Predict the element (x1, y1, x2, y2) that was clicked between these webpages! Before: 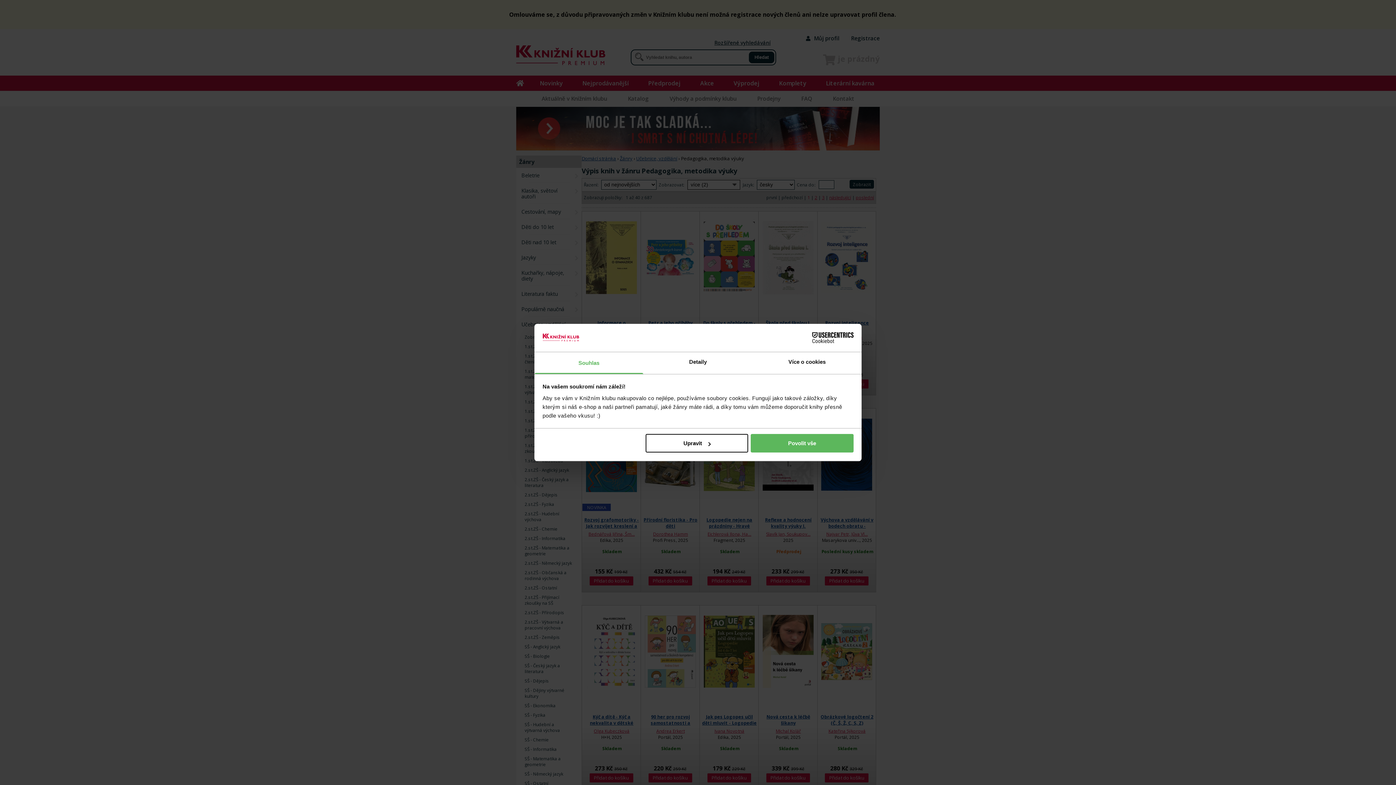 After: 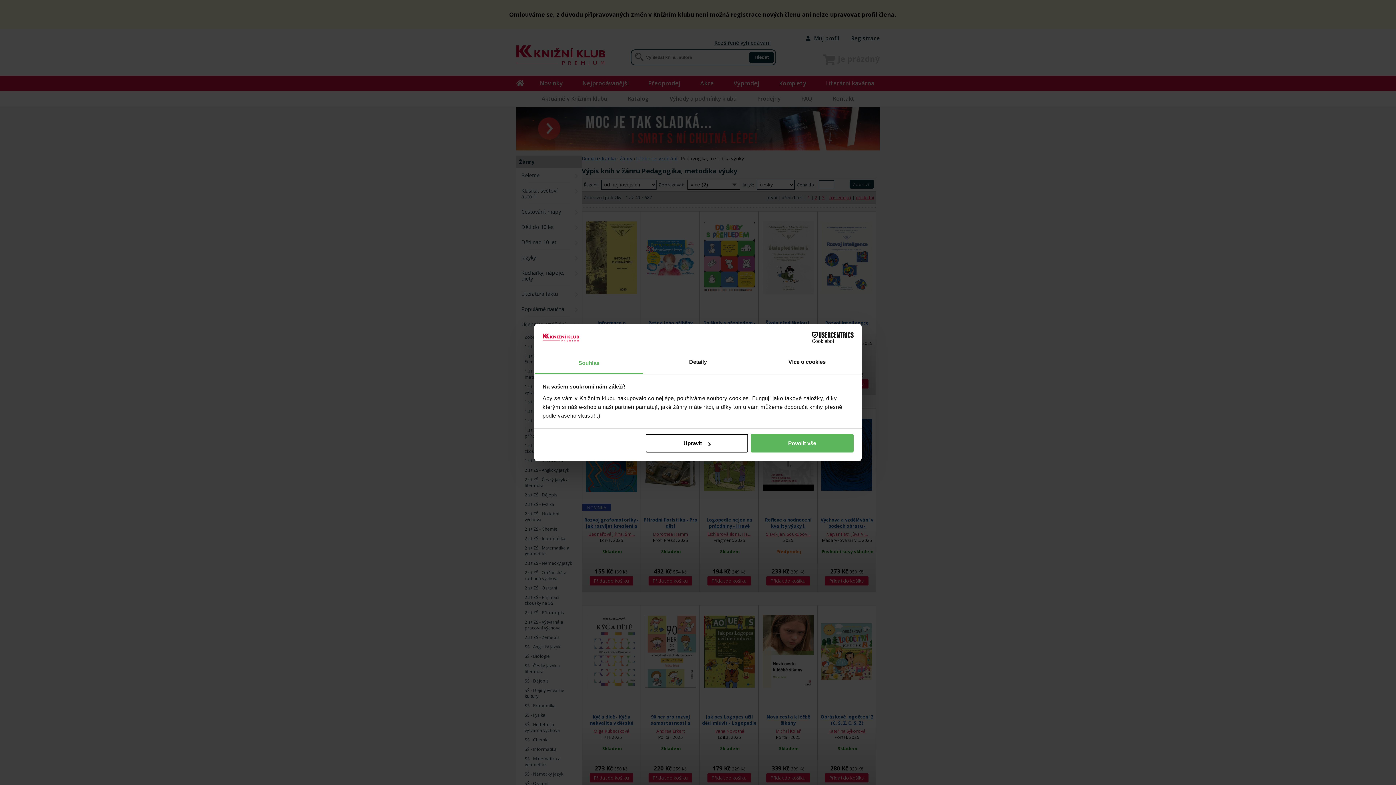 Action: label: Souhlas bbox: (534, 352, 643, 374)